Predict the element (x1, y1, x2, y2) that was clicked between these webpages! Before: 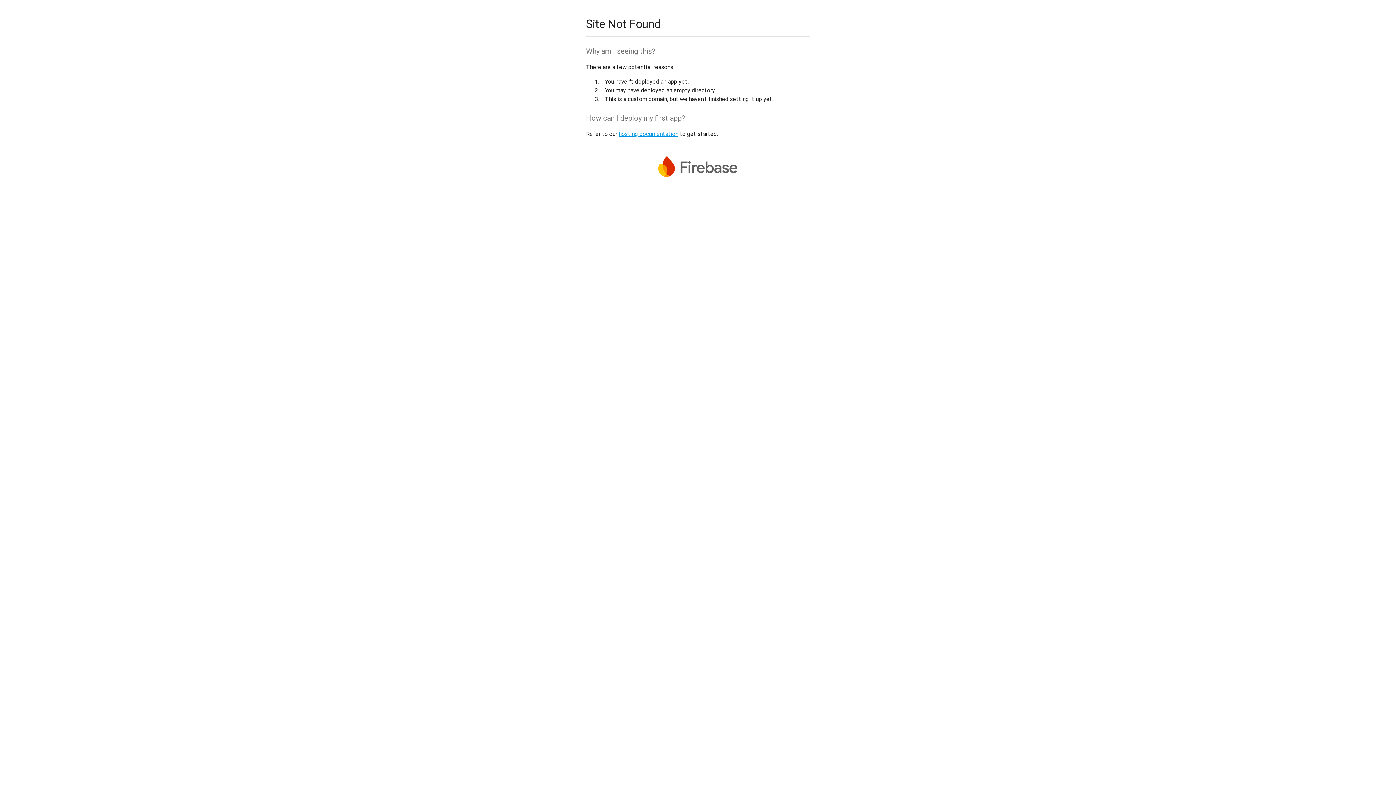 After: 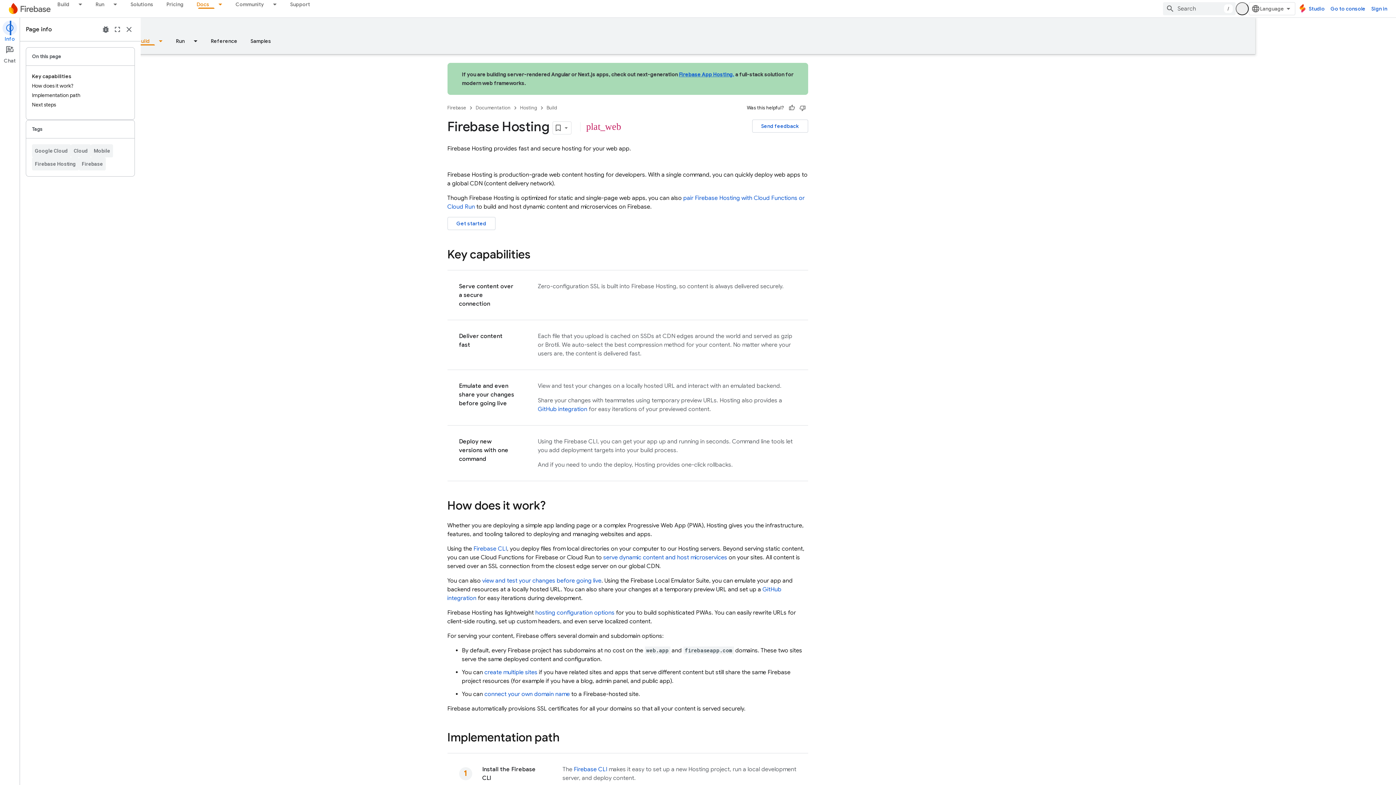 Action: bbox: (618, 130, 678, 137) label: hosting documentation